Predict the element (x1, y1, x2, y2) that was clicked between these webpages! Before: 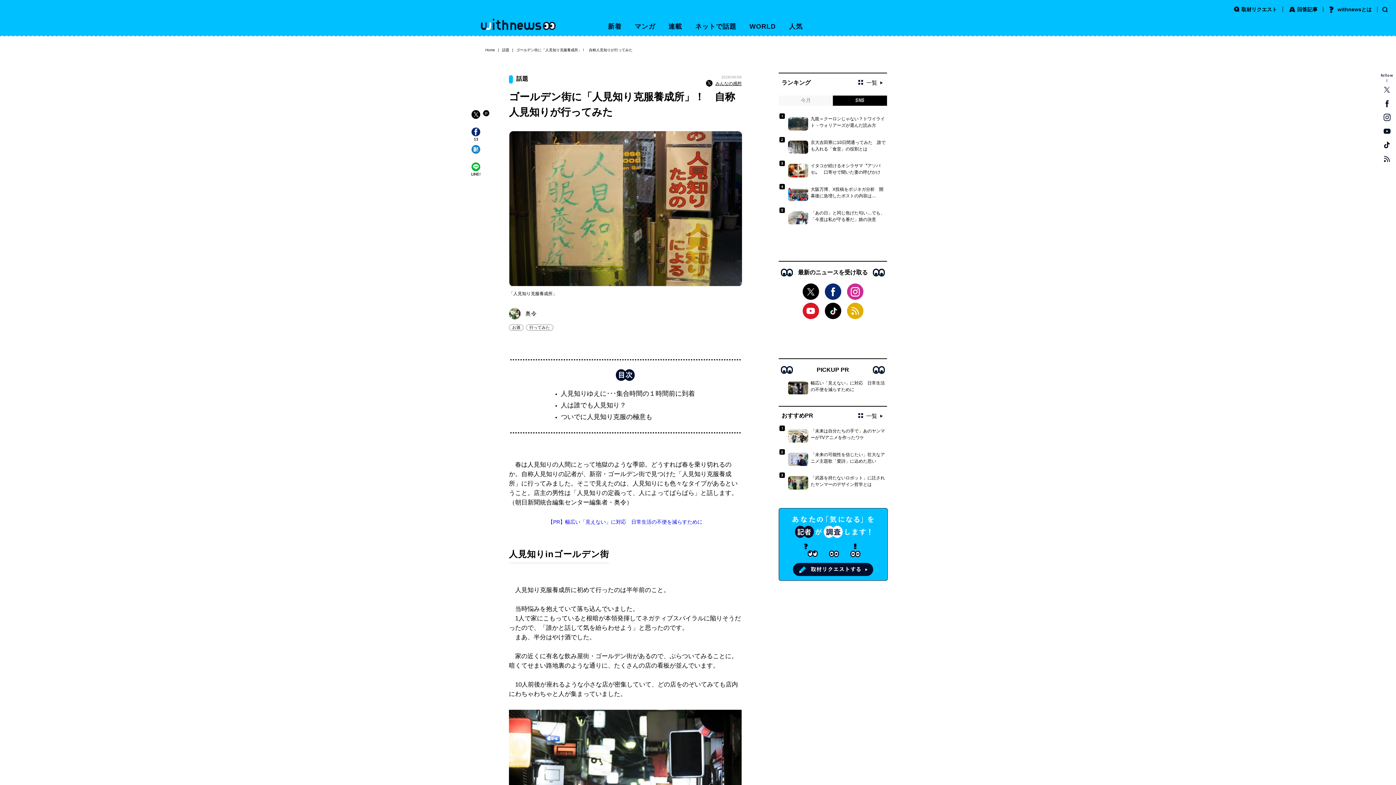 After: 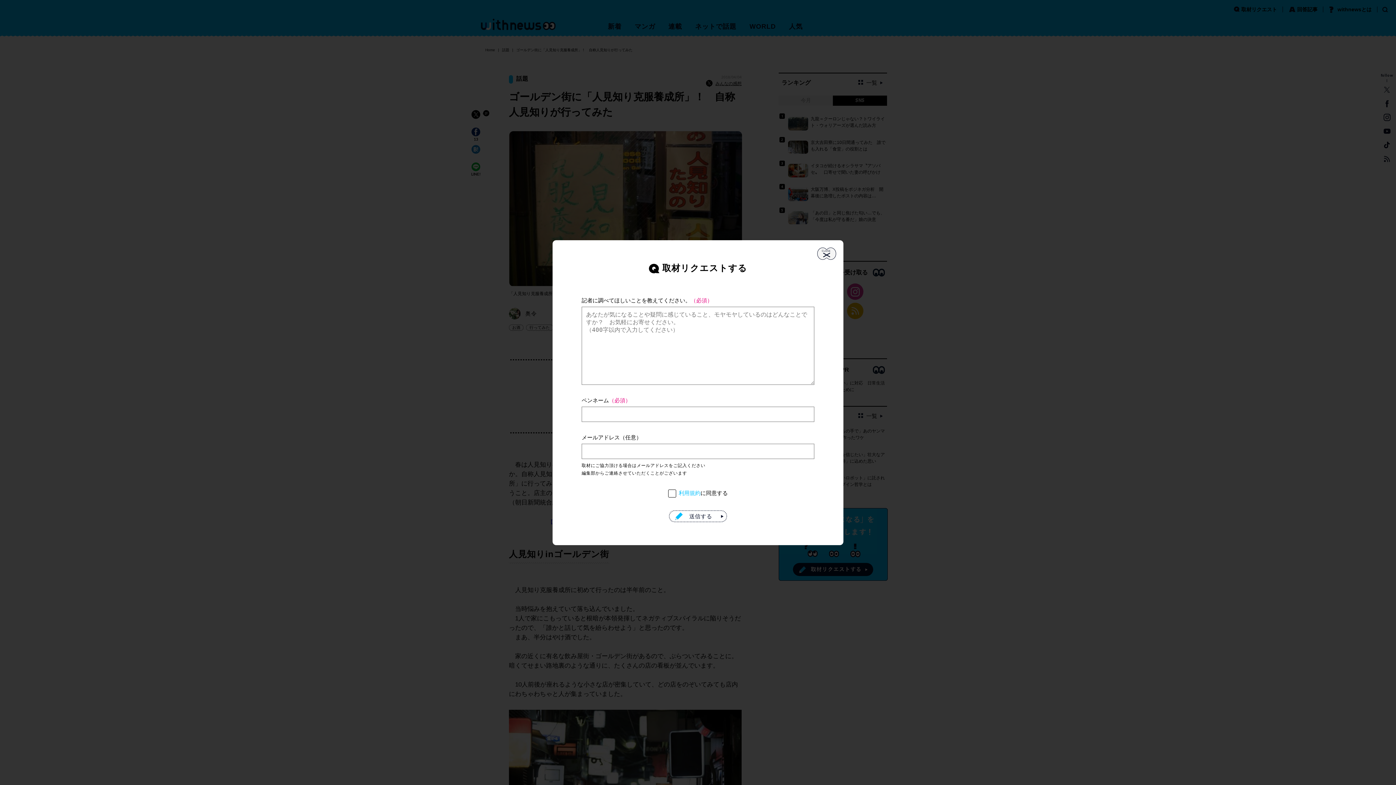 Action: label: 取材リクエスト bbox: (1234, 6, 1277, 12)